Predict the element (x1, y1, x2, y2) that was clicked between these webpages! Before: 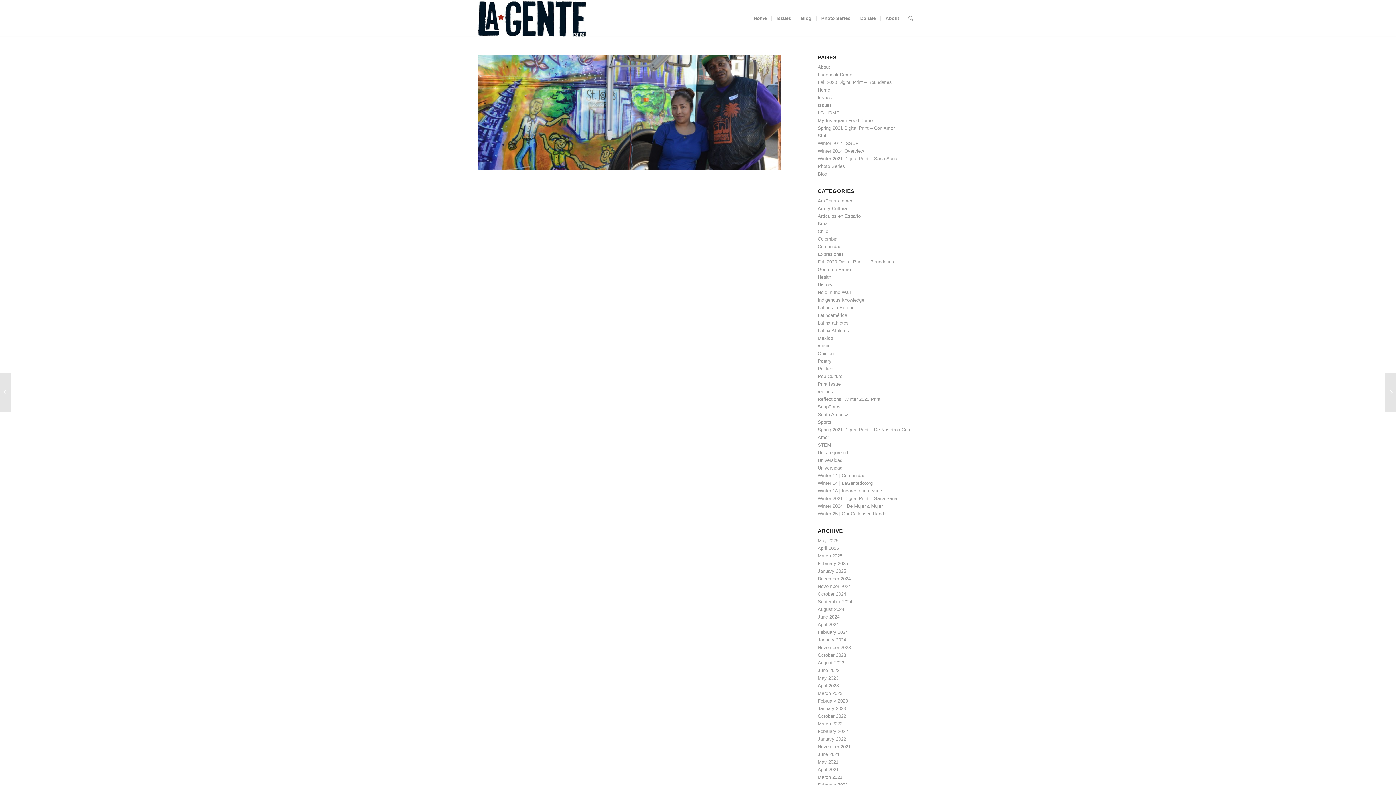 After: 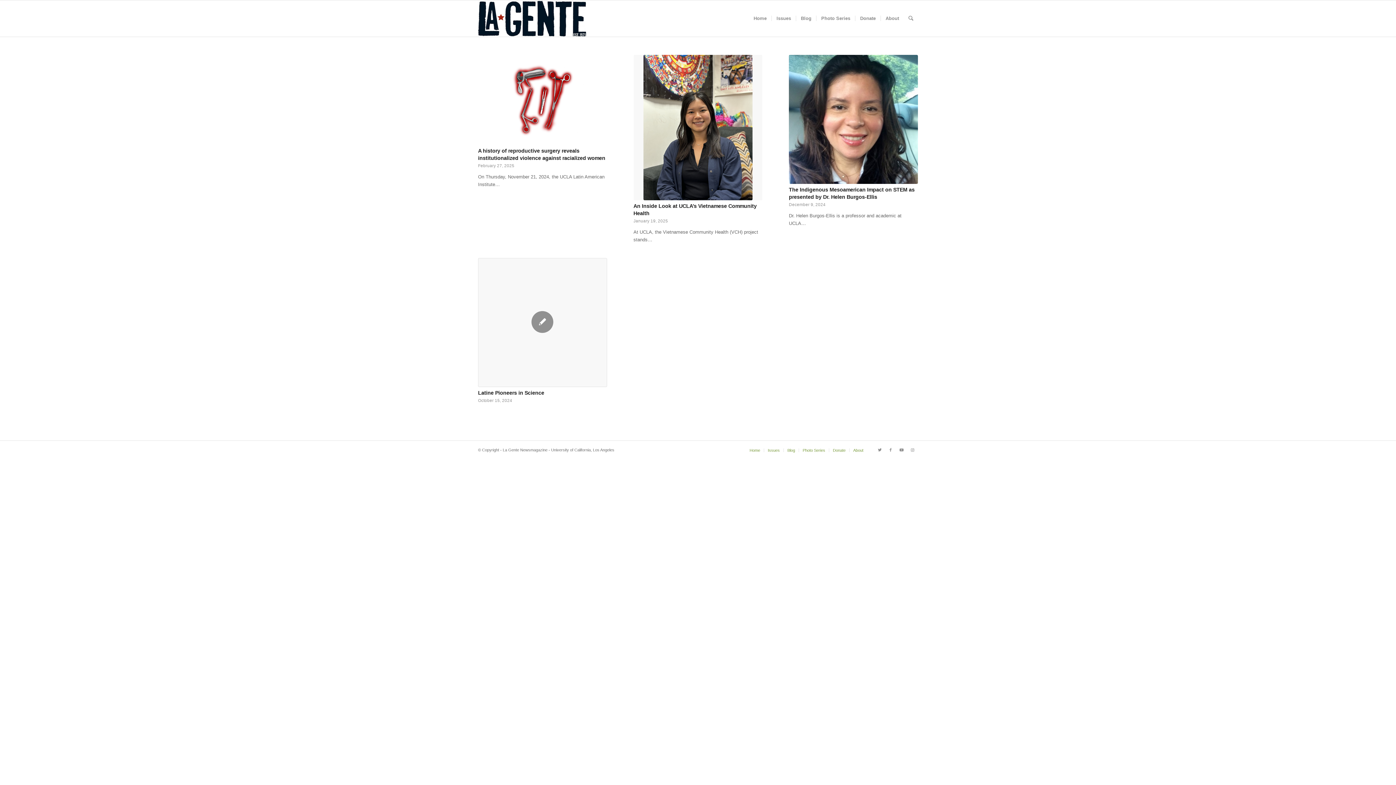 Action: bbox: (817, 442, 831, 448) label: STEM